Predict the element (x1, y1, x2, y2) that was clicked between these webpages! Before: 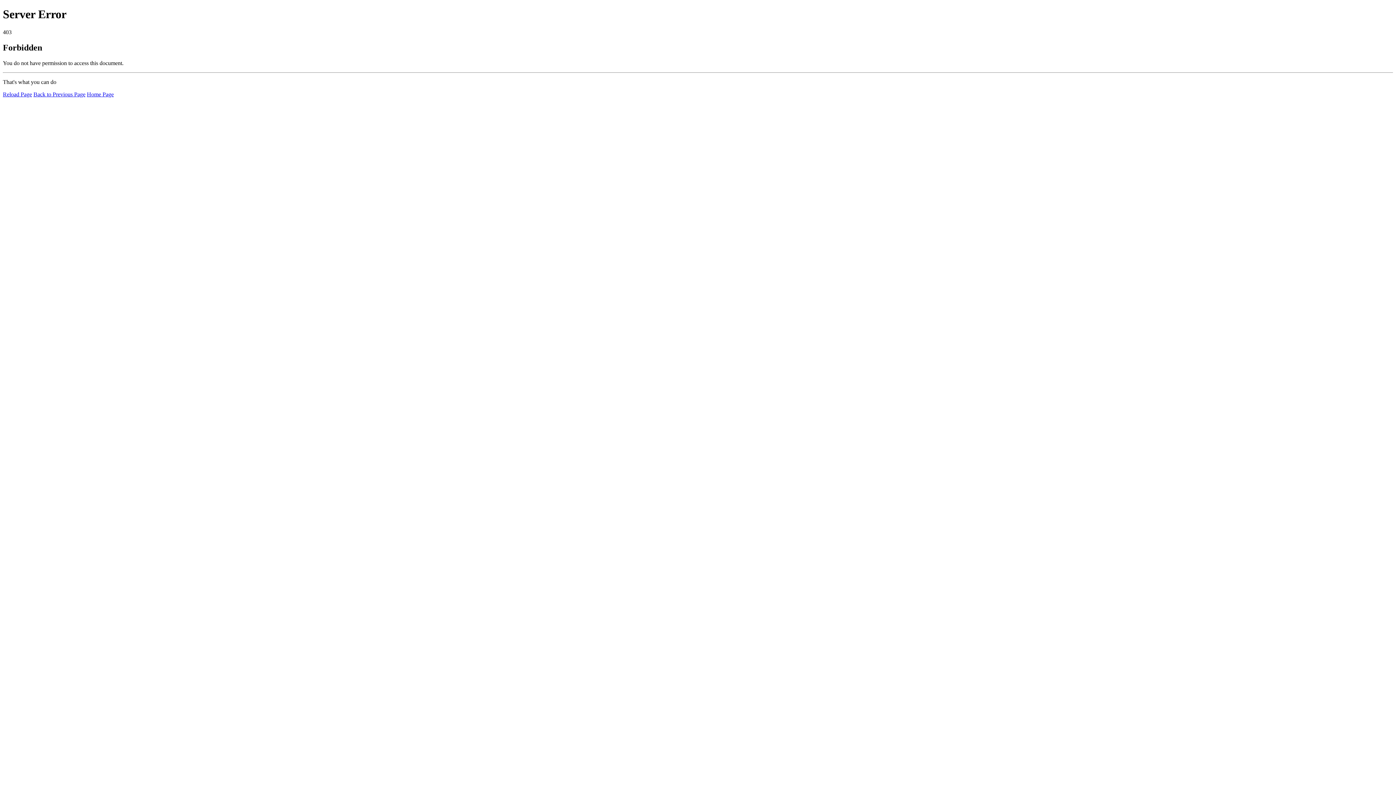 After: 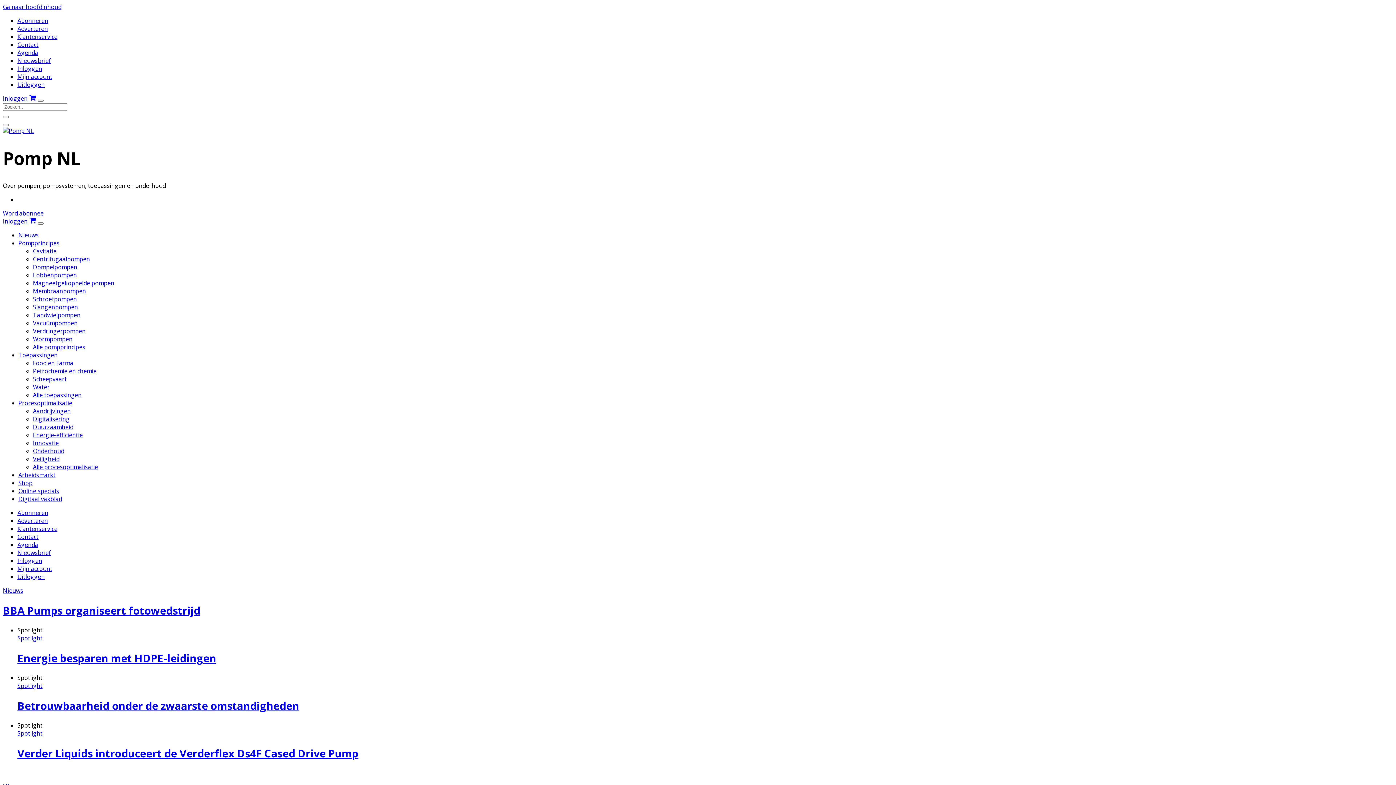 Action: bbox: (86, 91, 113, 97) label: Home Page